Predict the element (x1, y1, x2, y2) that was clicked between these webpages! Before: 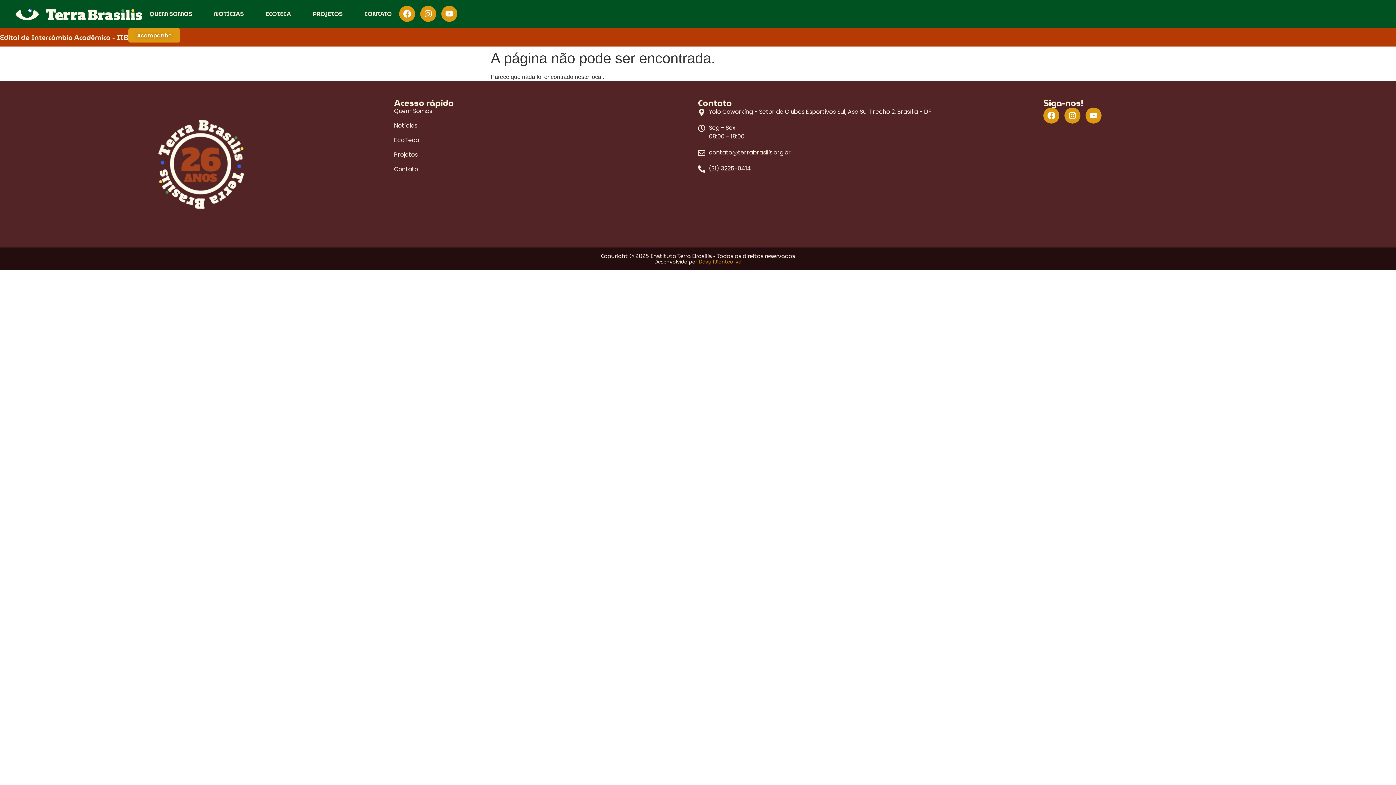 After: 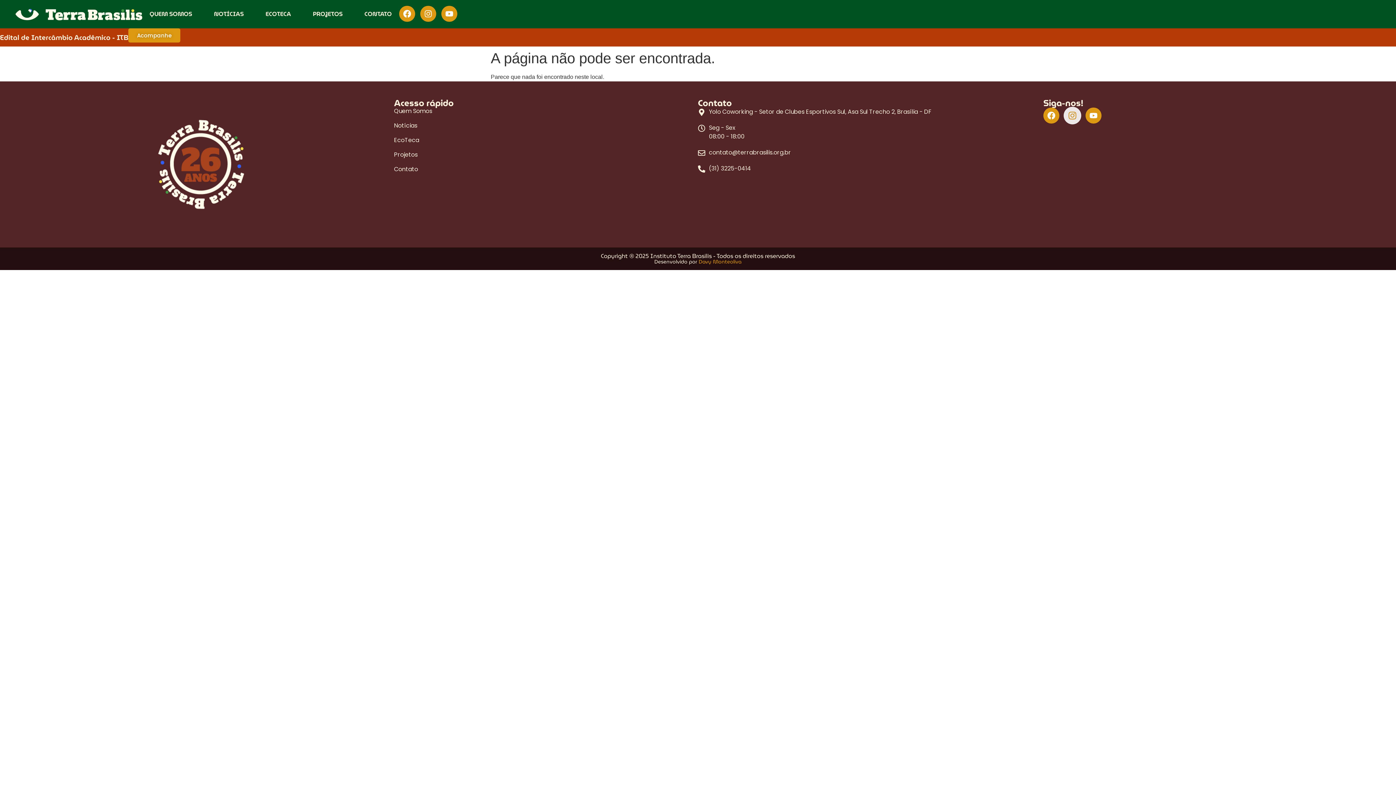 Action: bbox: (1064, 107, 1080, 123) label: Instagram